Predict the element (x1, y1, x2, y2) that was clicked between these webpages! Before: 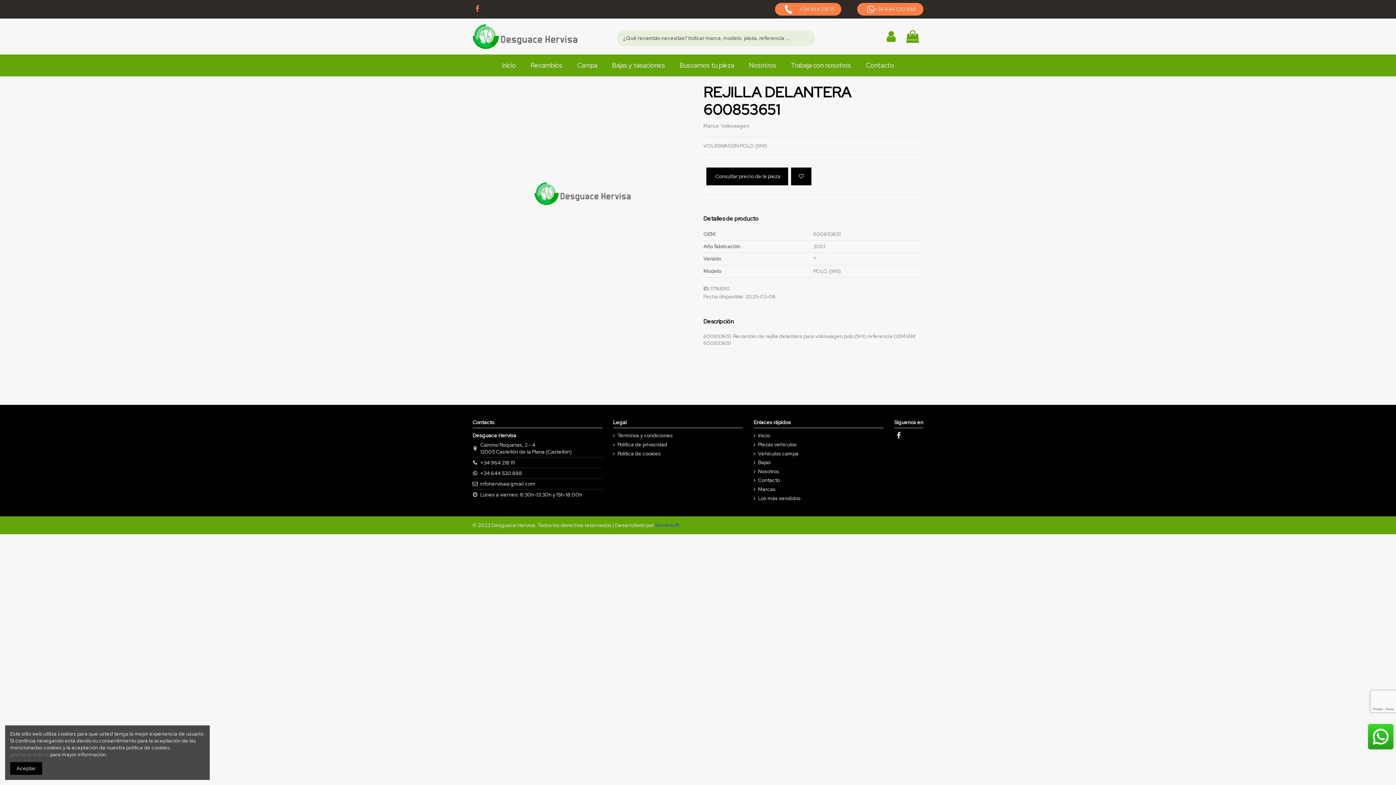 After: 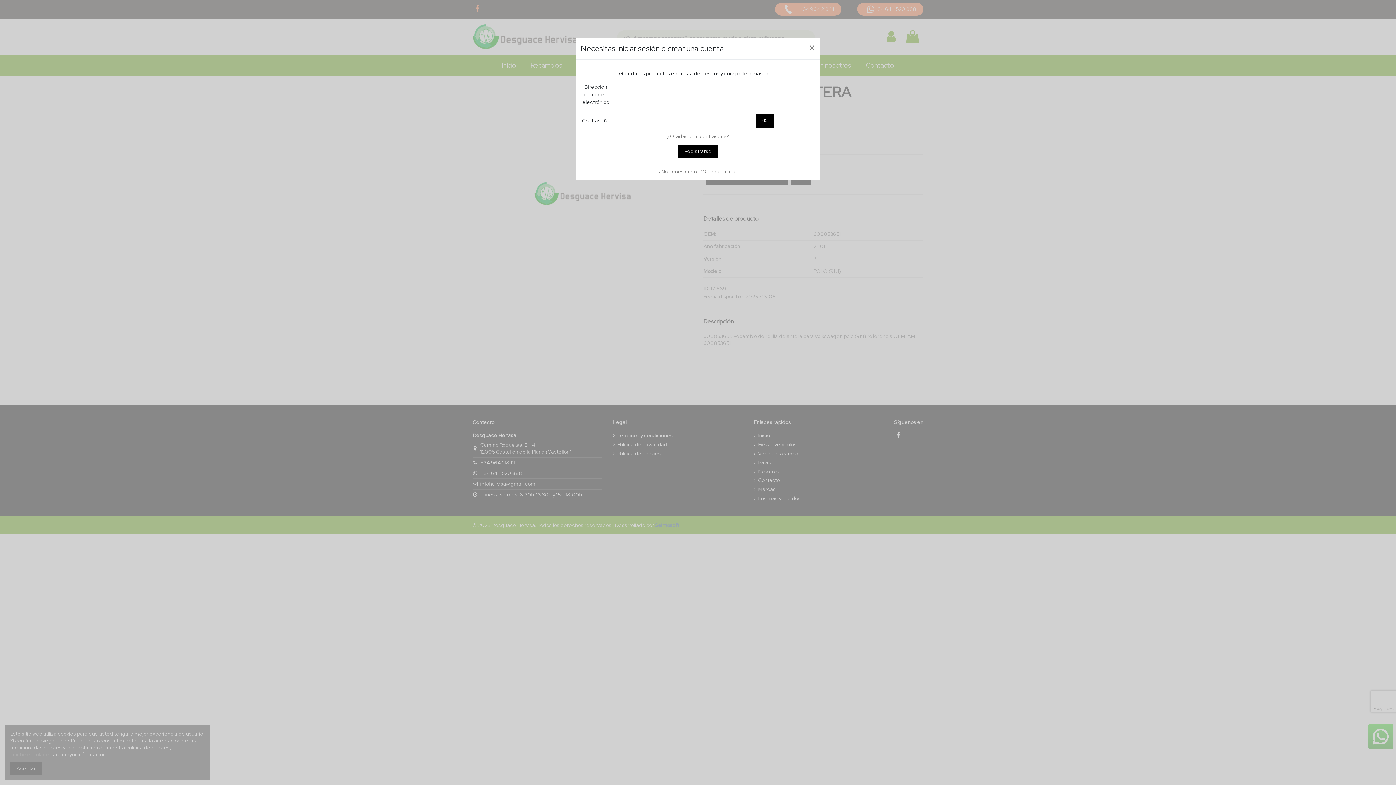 Action: bbox: (791, 167, 811, 185)